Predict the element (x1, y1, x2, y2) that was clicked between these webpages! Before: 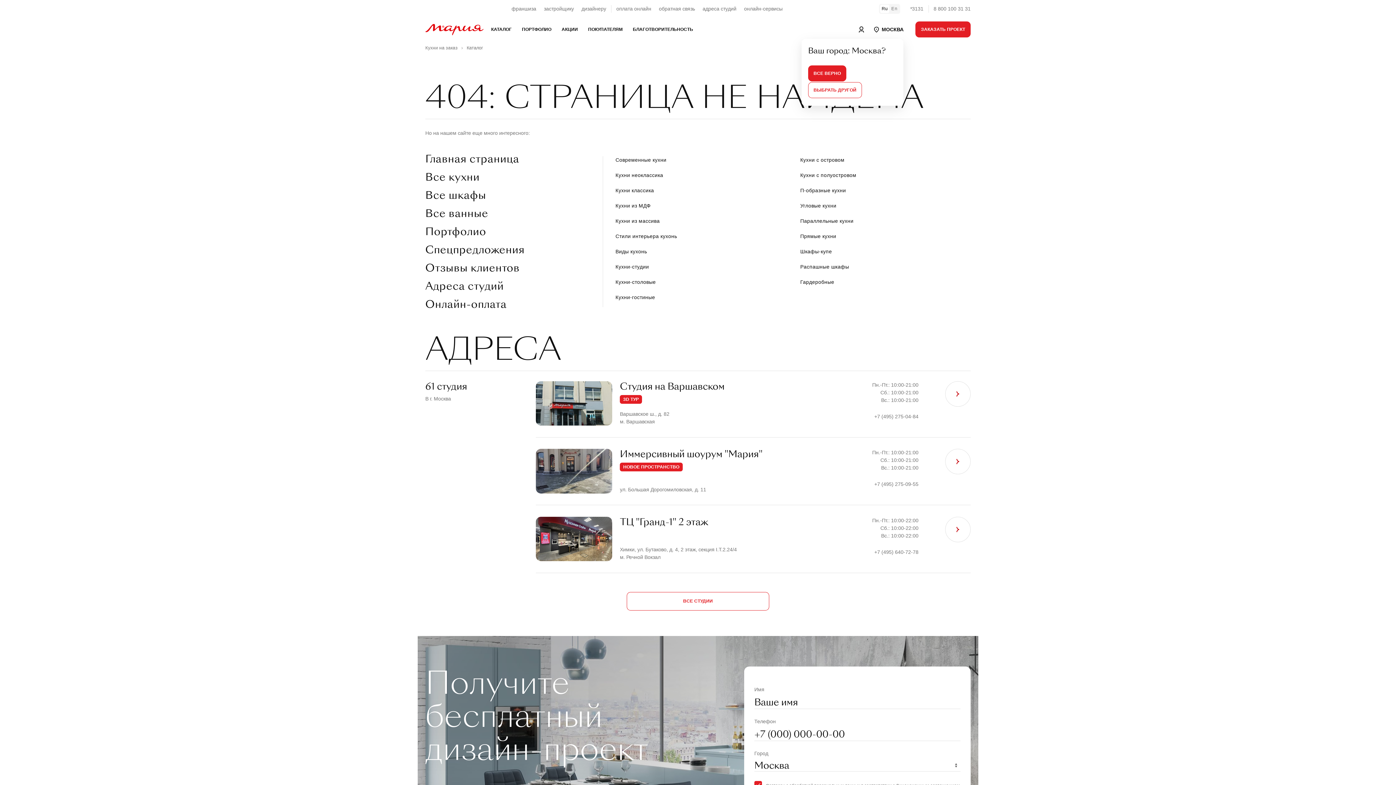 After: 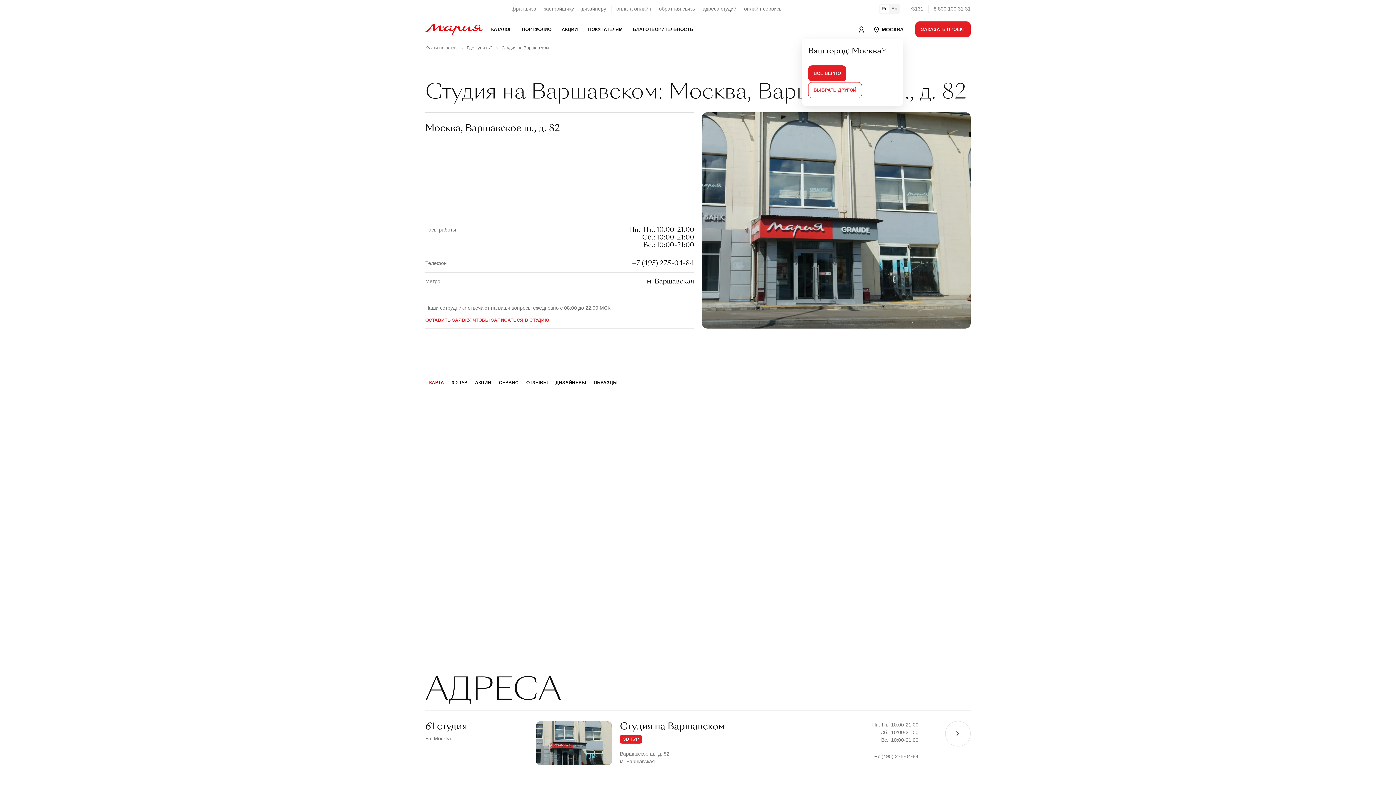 Action: bbox: (536, 381, 612, 425)